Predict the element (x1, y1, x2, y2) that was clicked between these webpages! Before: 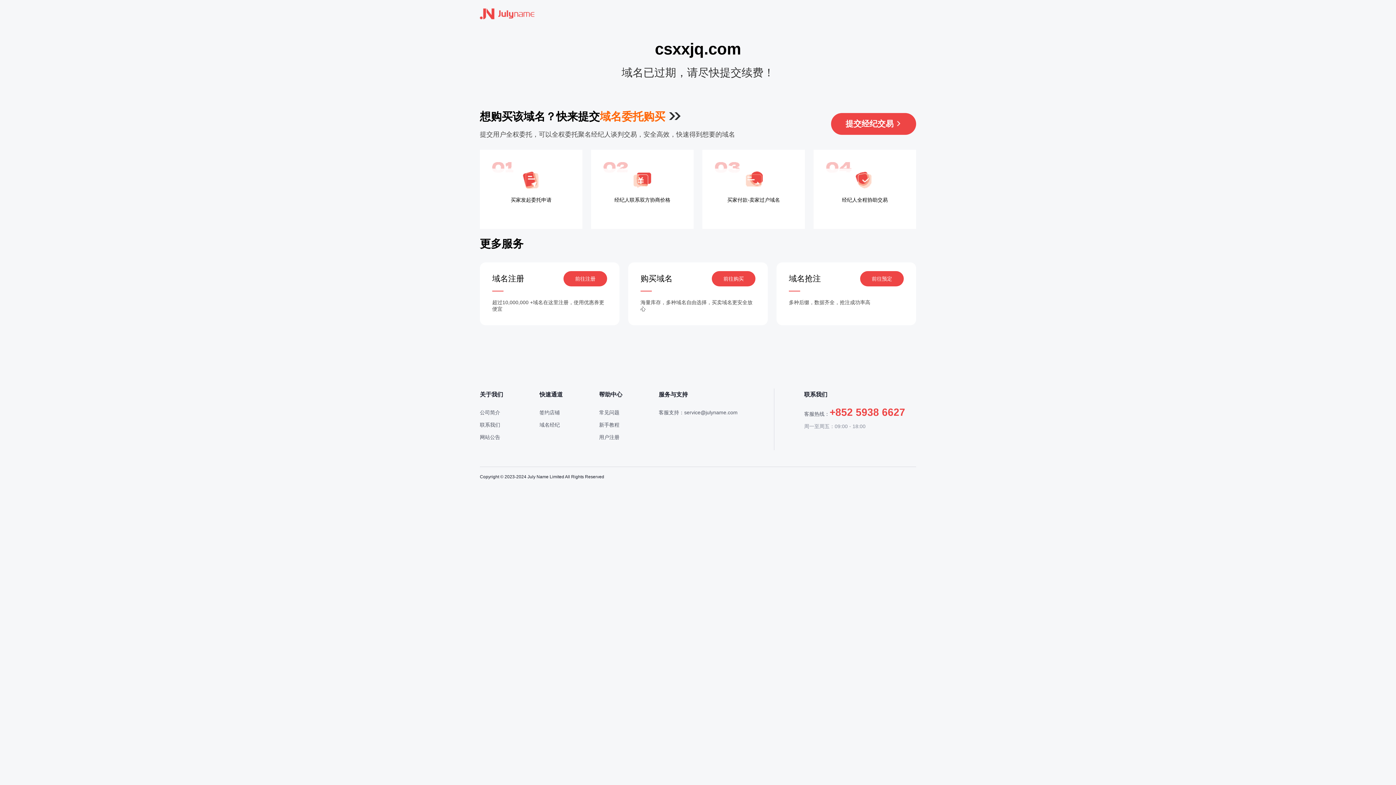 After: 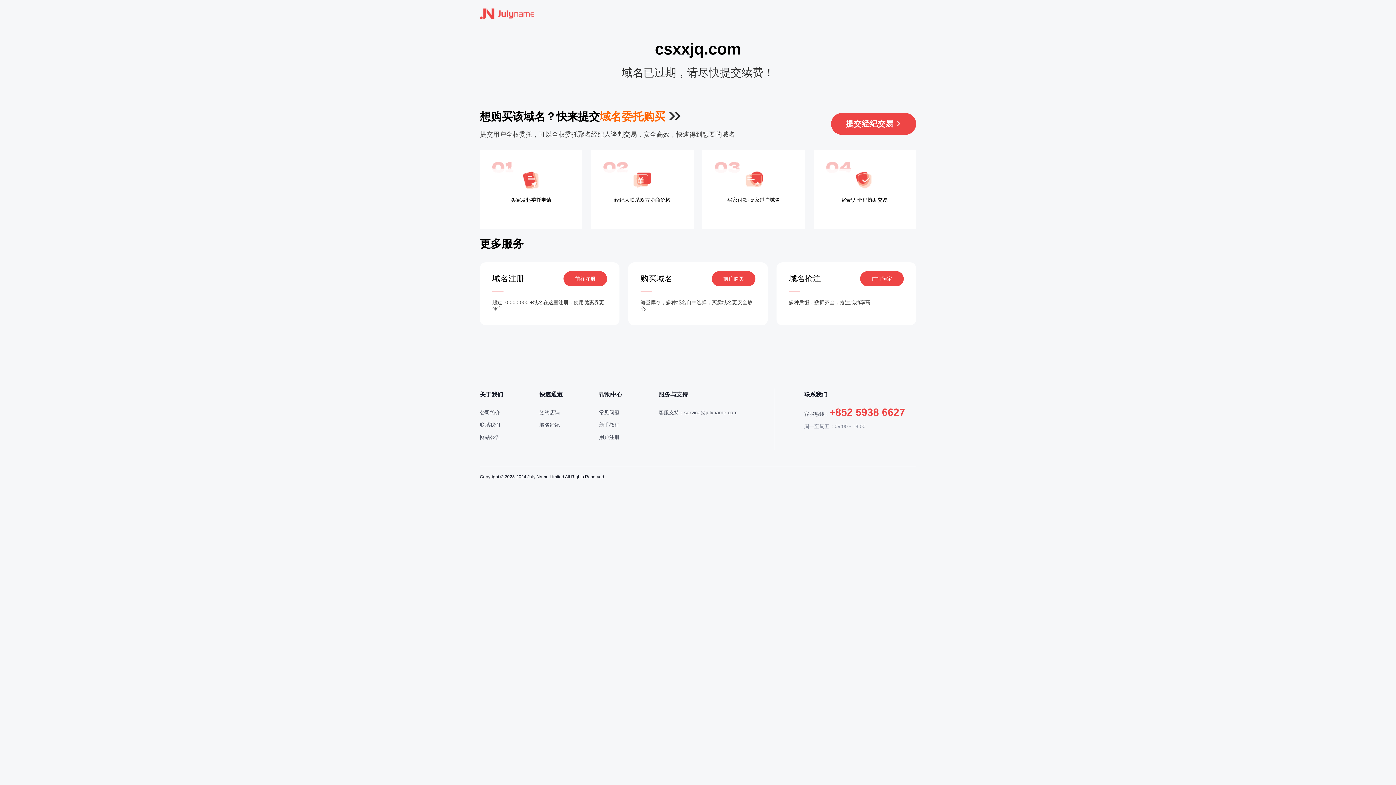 Action: label: 前往注册 bbox: (563, 271, 607, 286)